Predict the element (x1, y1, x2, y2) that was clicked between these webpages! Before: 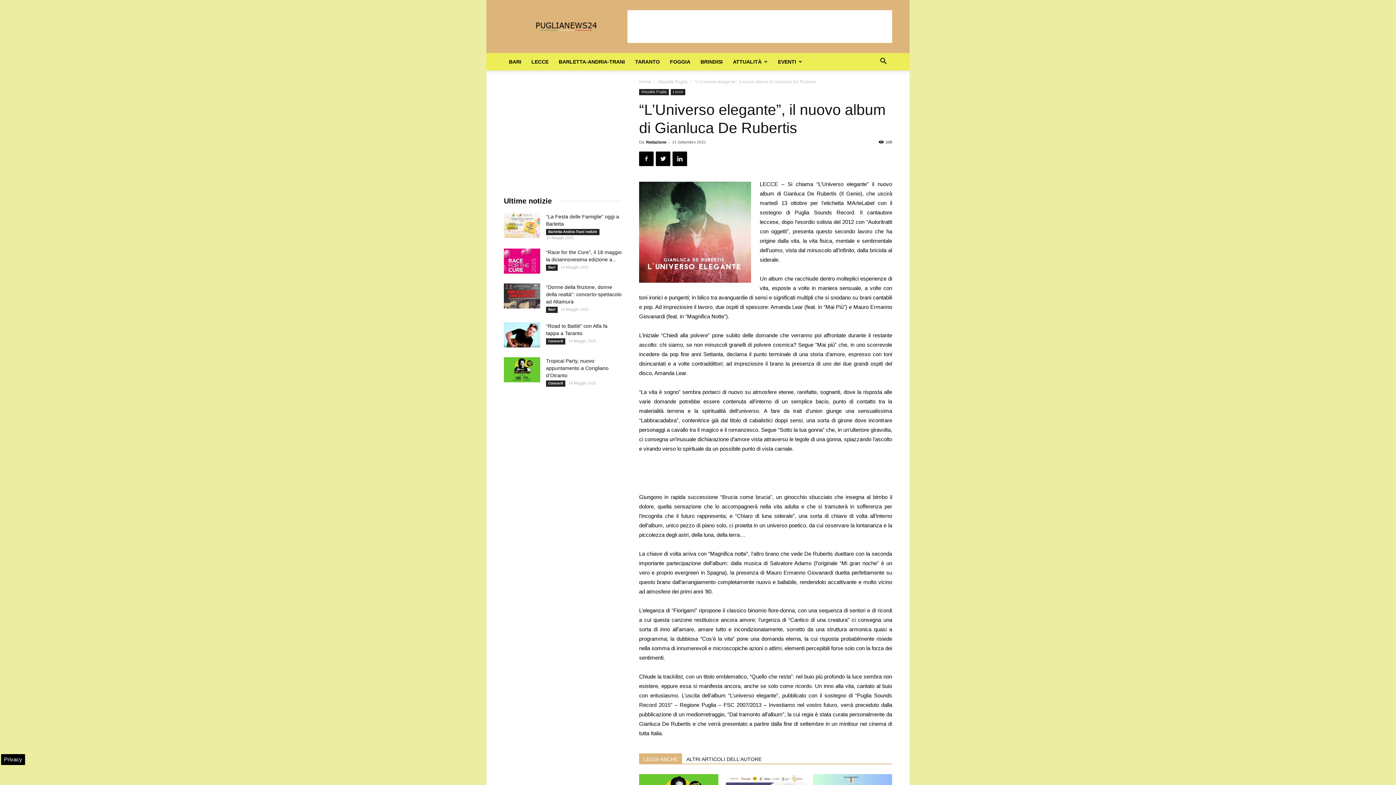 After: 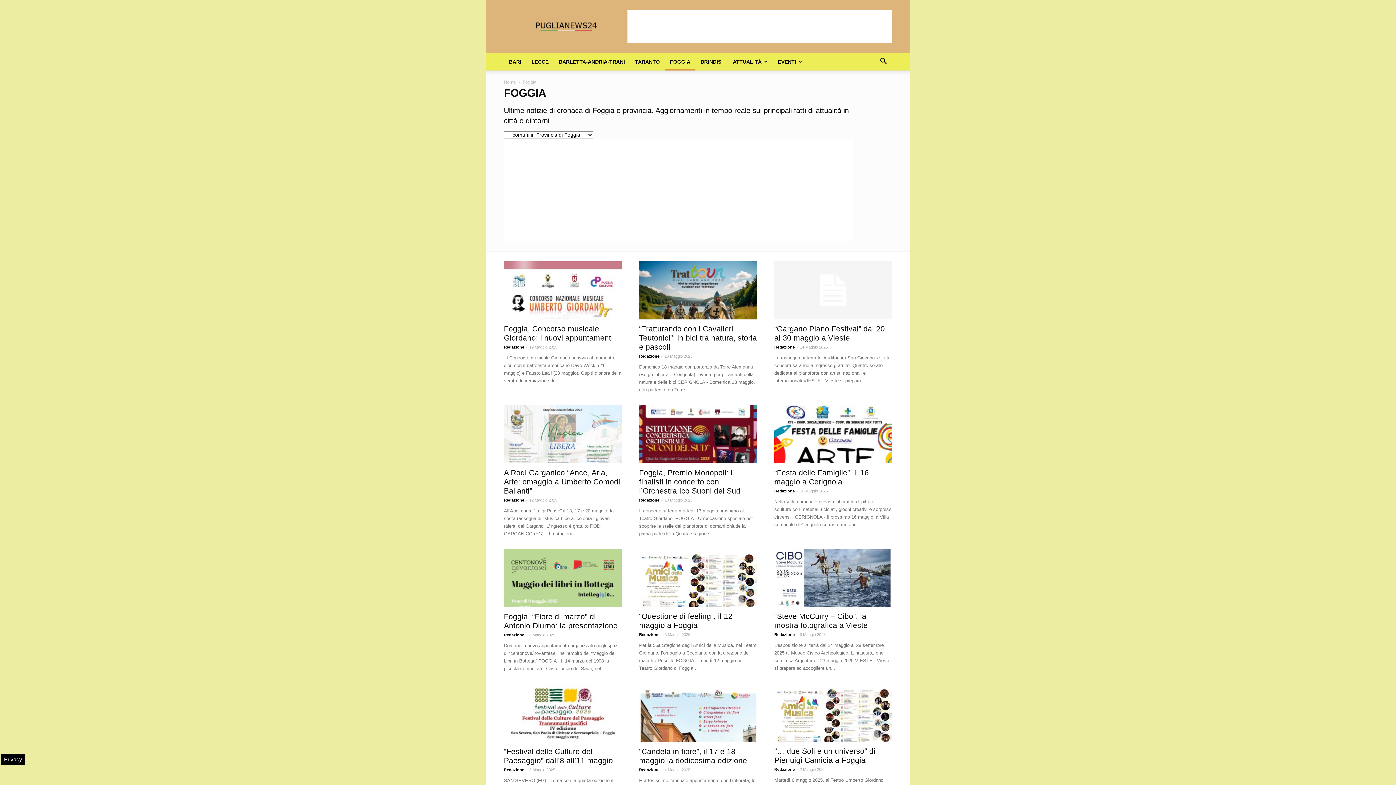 Action: label: FOGGIA bbox: (665, 53, 695, 70)